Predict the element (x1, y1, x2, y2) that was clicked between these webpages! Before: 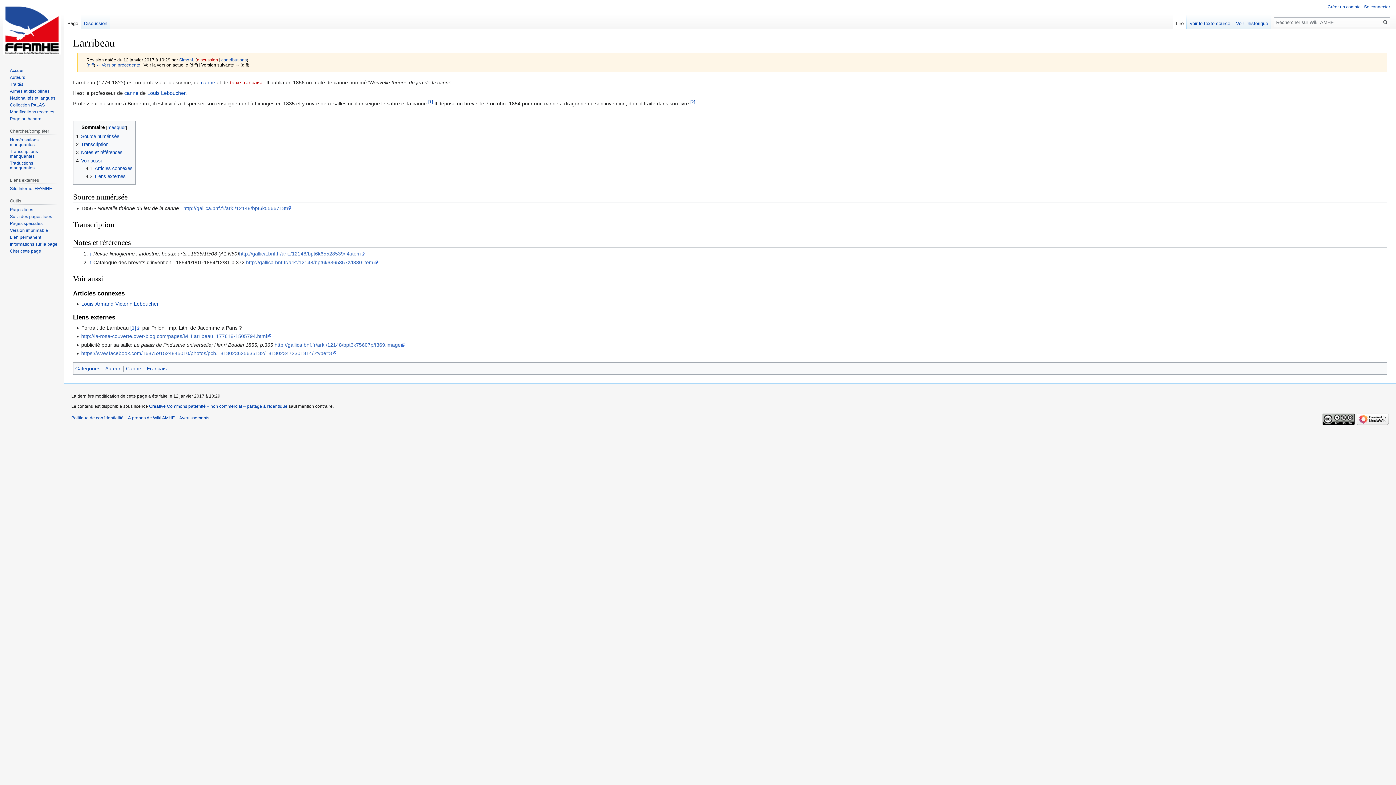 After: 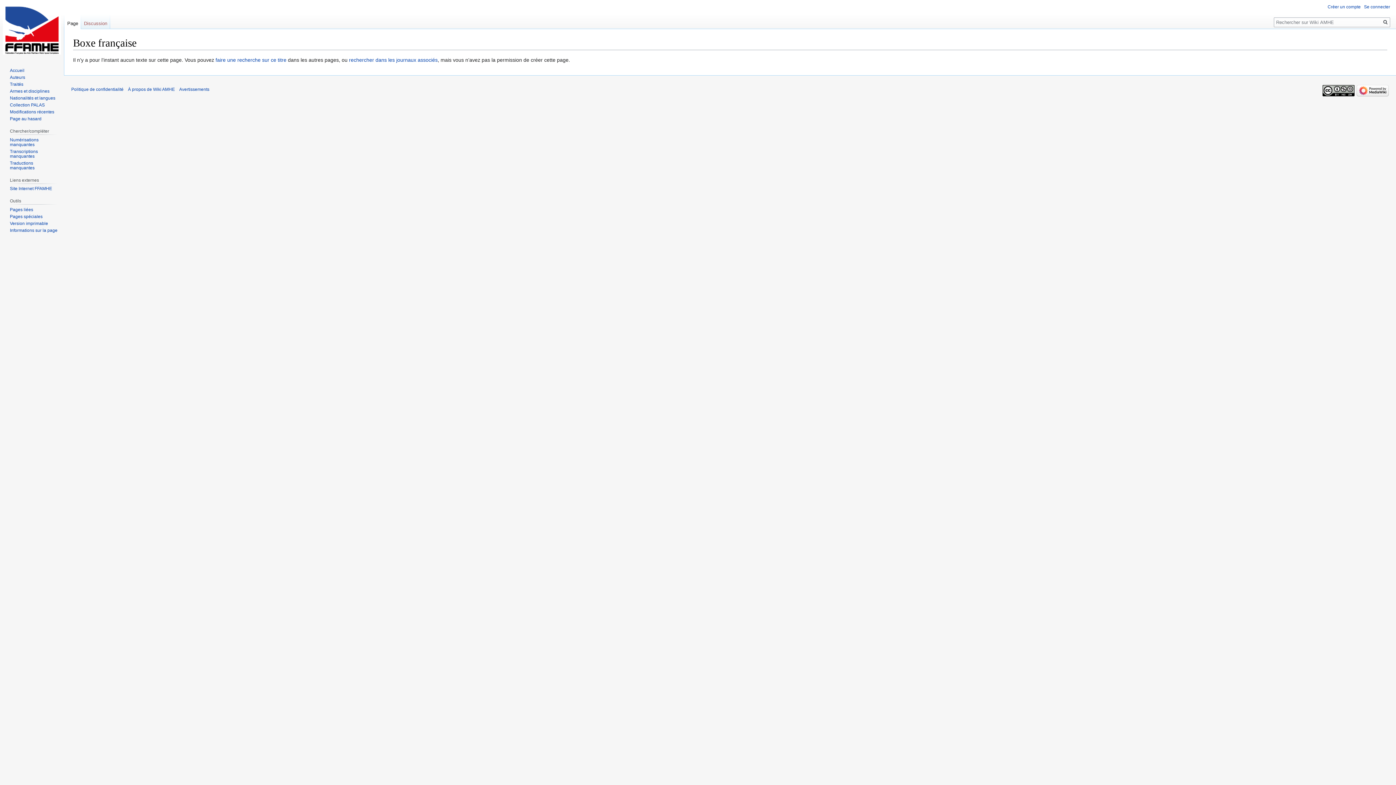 Action: bbox: (229, 79, 263, 85) label: boxe française